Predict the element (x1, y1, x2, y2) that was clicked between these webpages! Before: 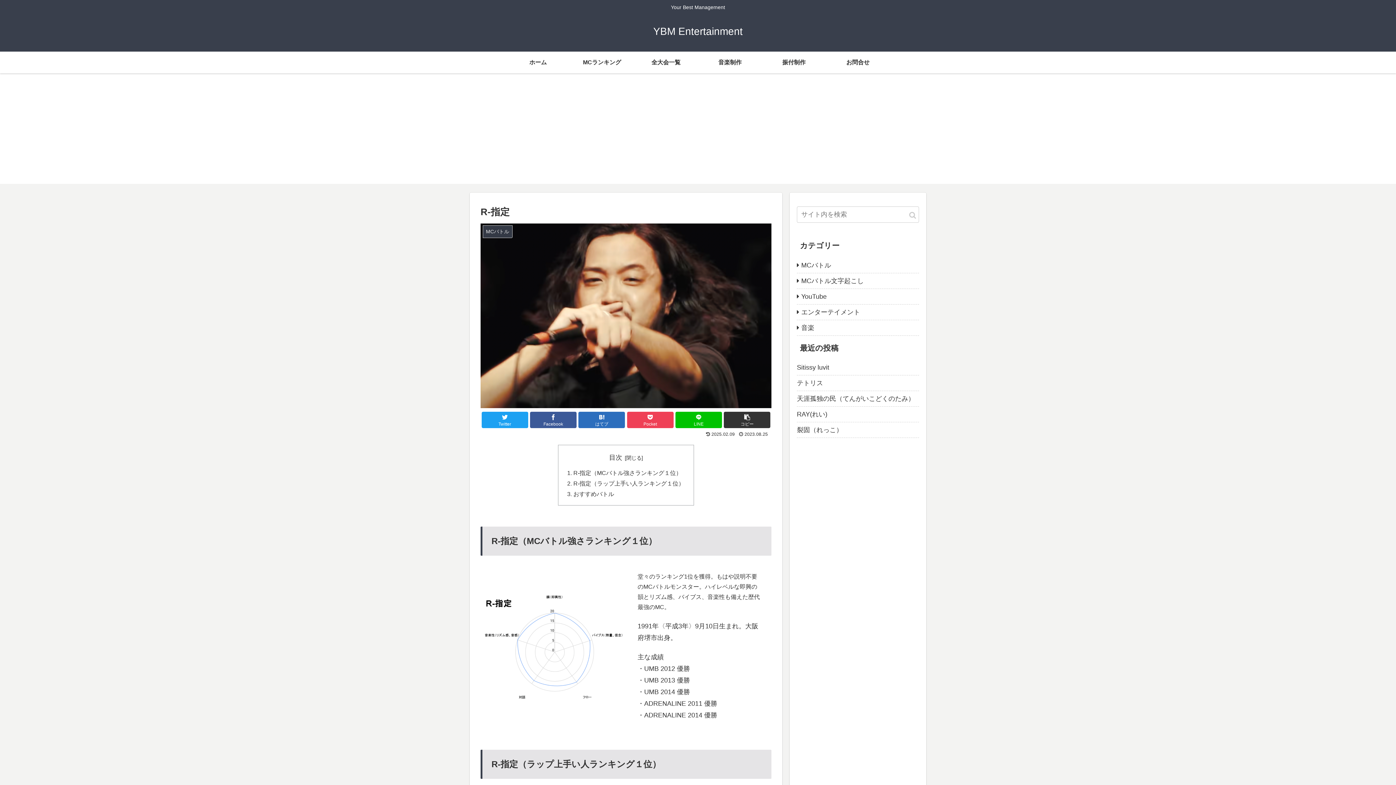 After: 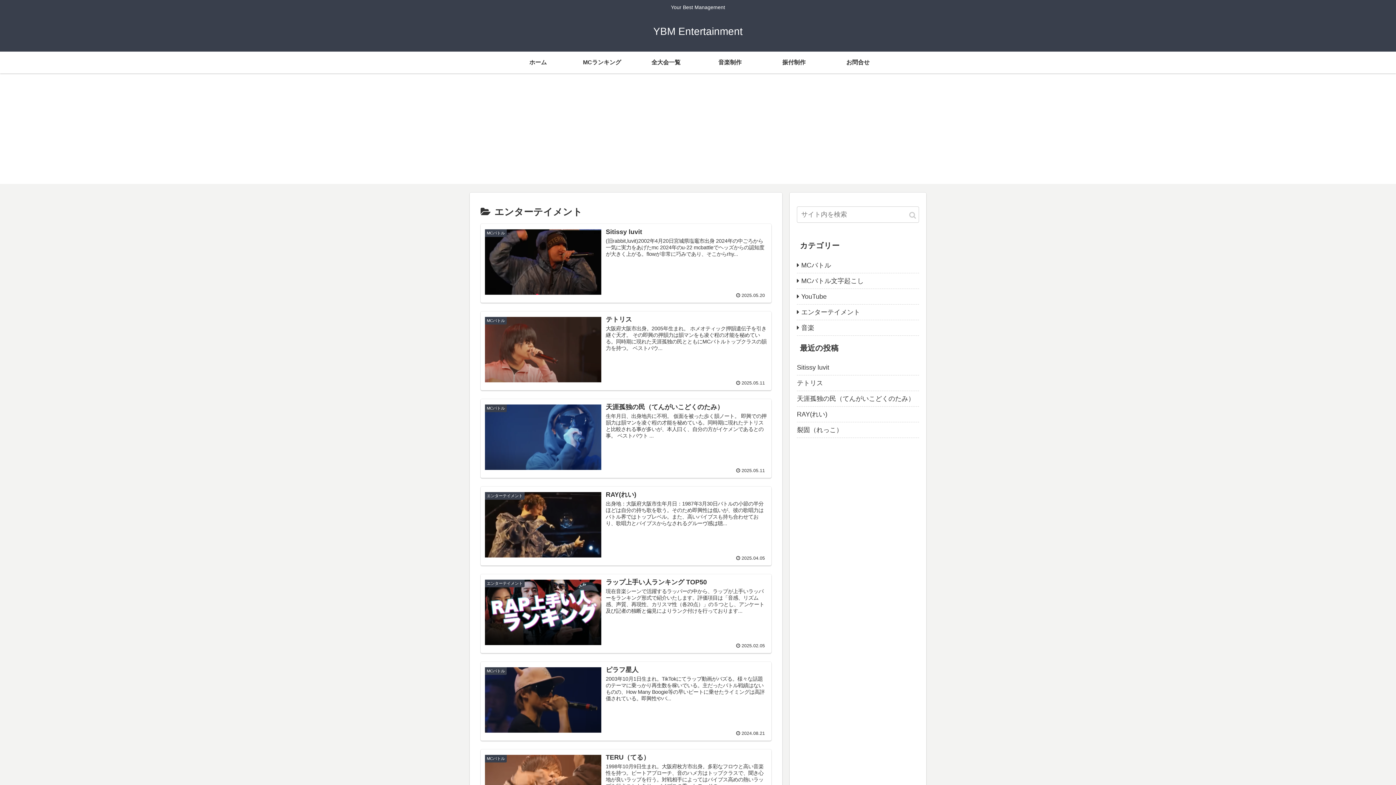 Action: bbox: (797, 304, 919, 320) label: エンターテイメント